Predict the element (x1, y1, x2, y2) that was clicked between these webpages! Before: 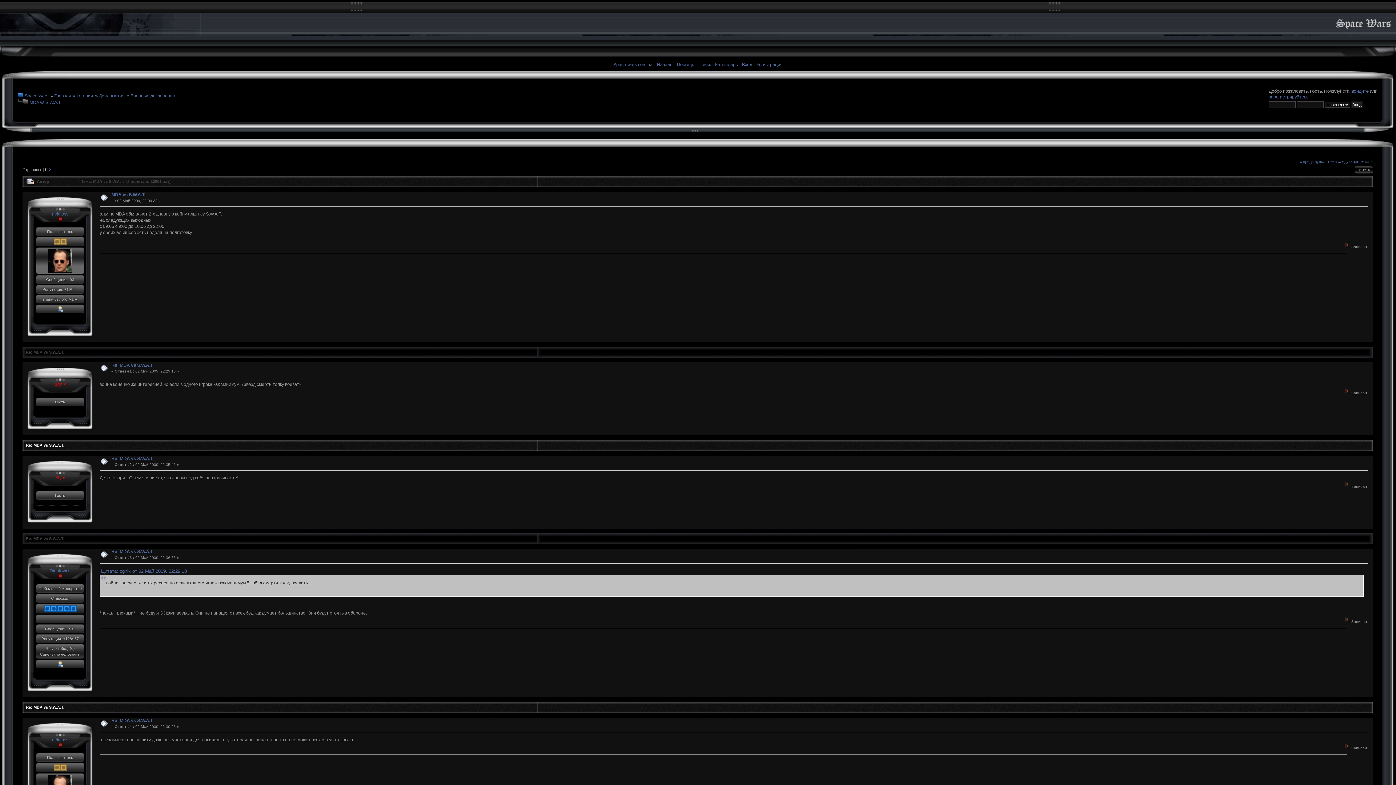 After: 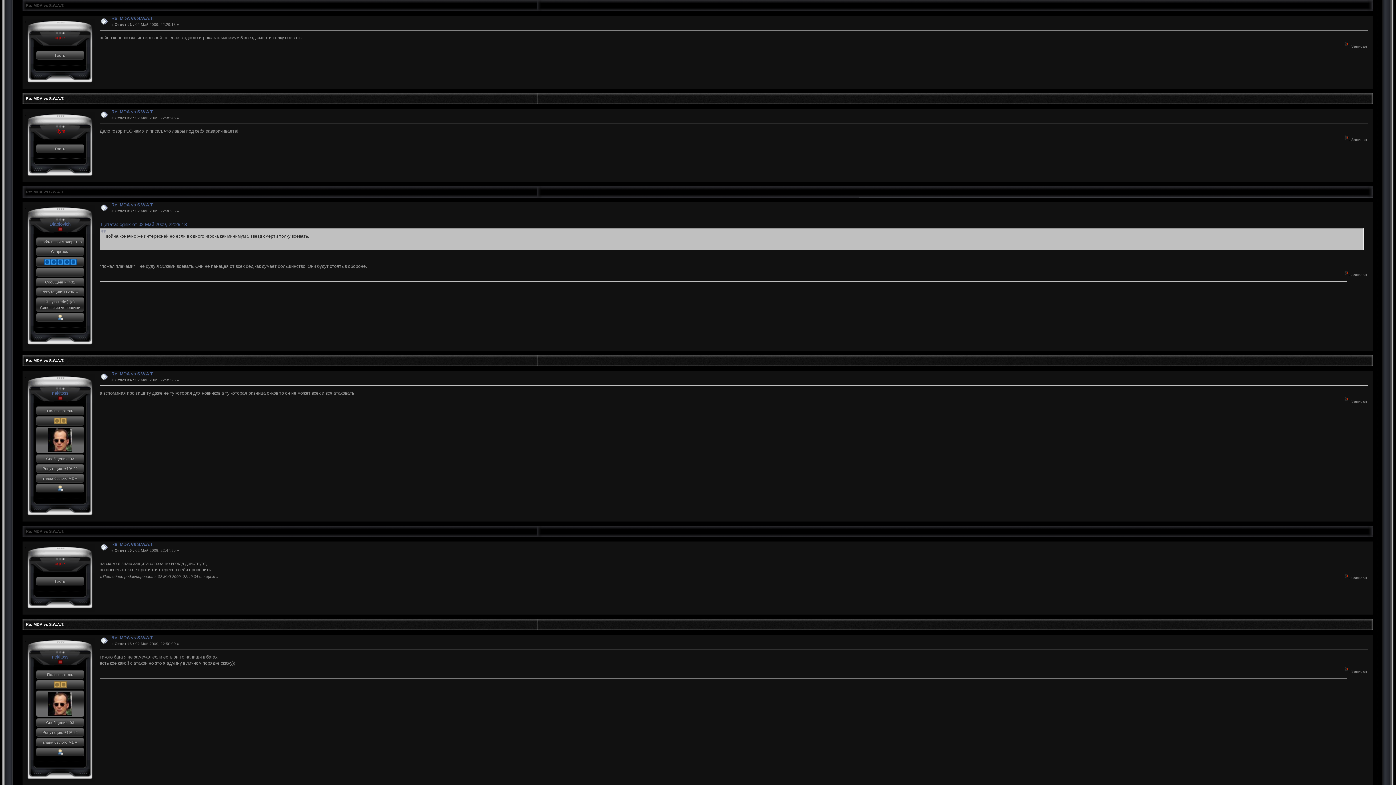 Action: label: Re: MDA vs S.W.A.T. bbox: (111, 363, 153, 368)